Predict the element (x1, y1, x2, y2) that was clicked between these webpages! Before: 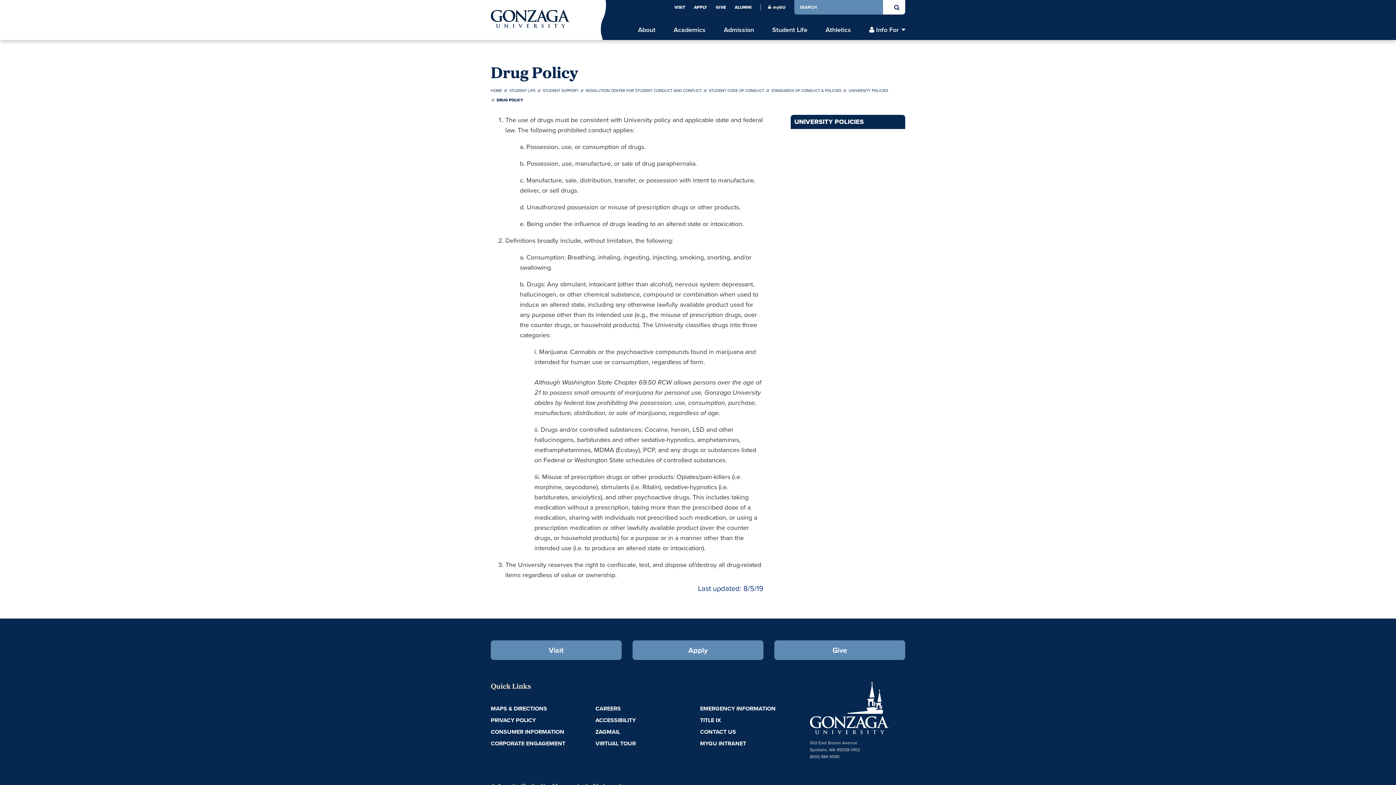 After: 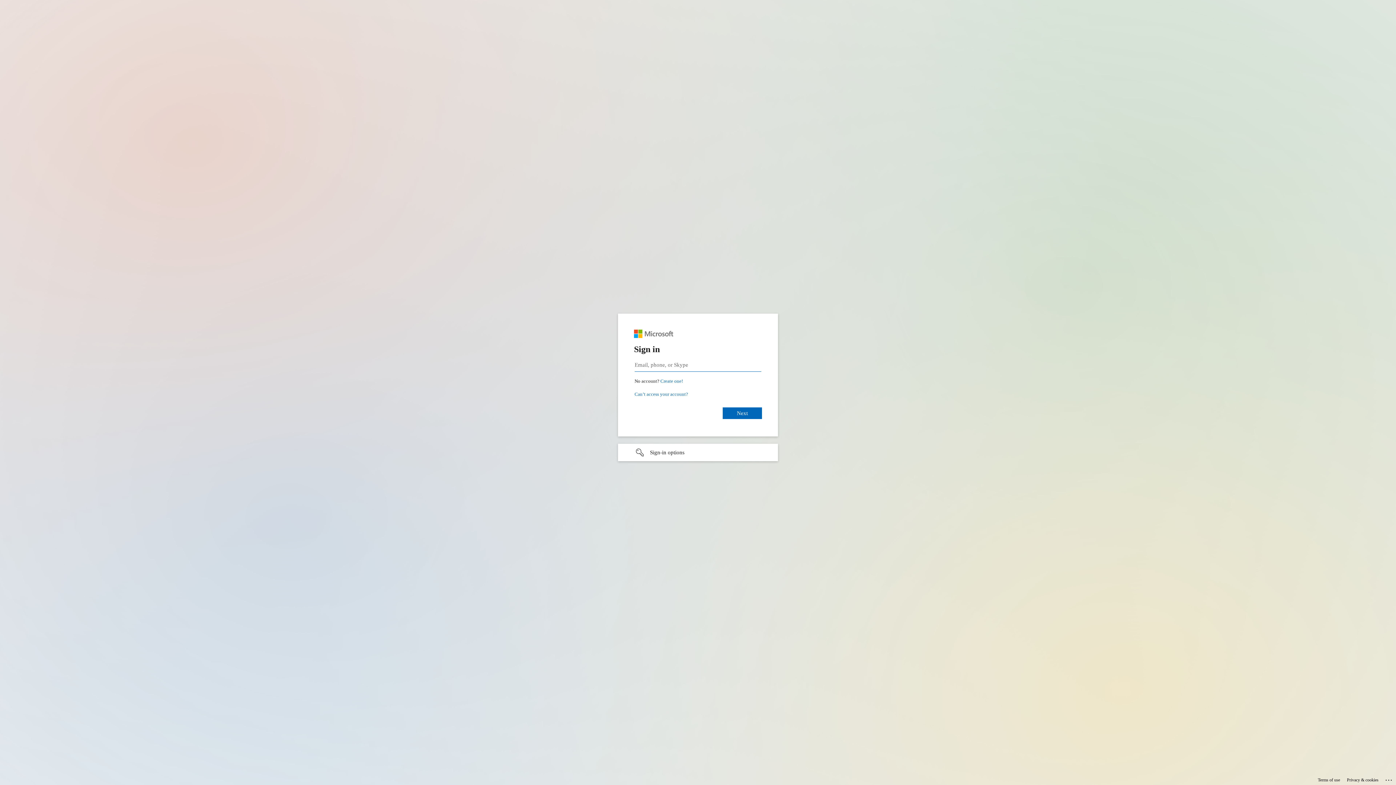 Action: label: ZAGMAIL bbox: (595, 728, 620, 736)